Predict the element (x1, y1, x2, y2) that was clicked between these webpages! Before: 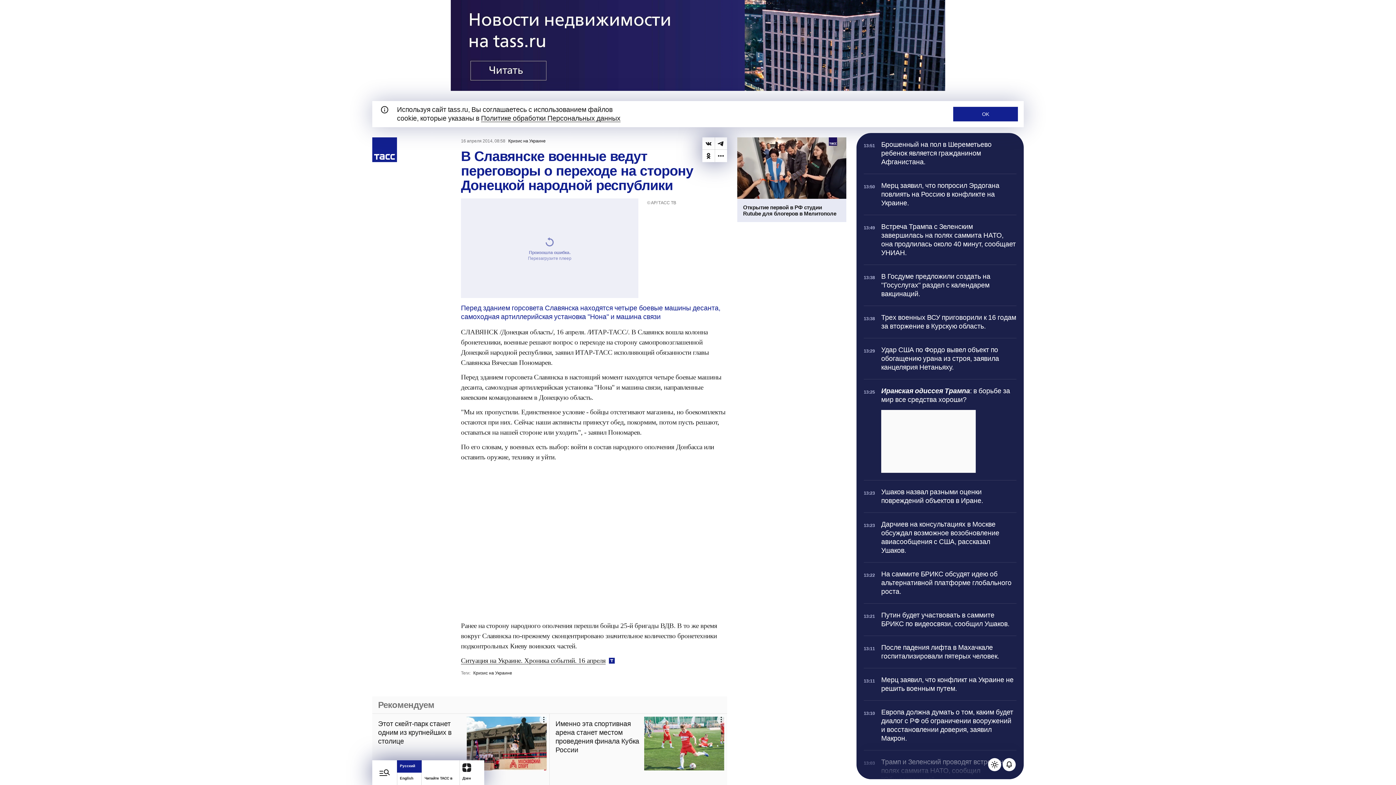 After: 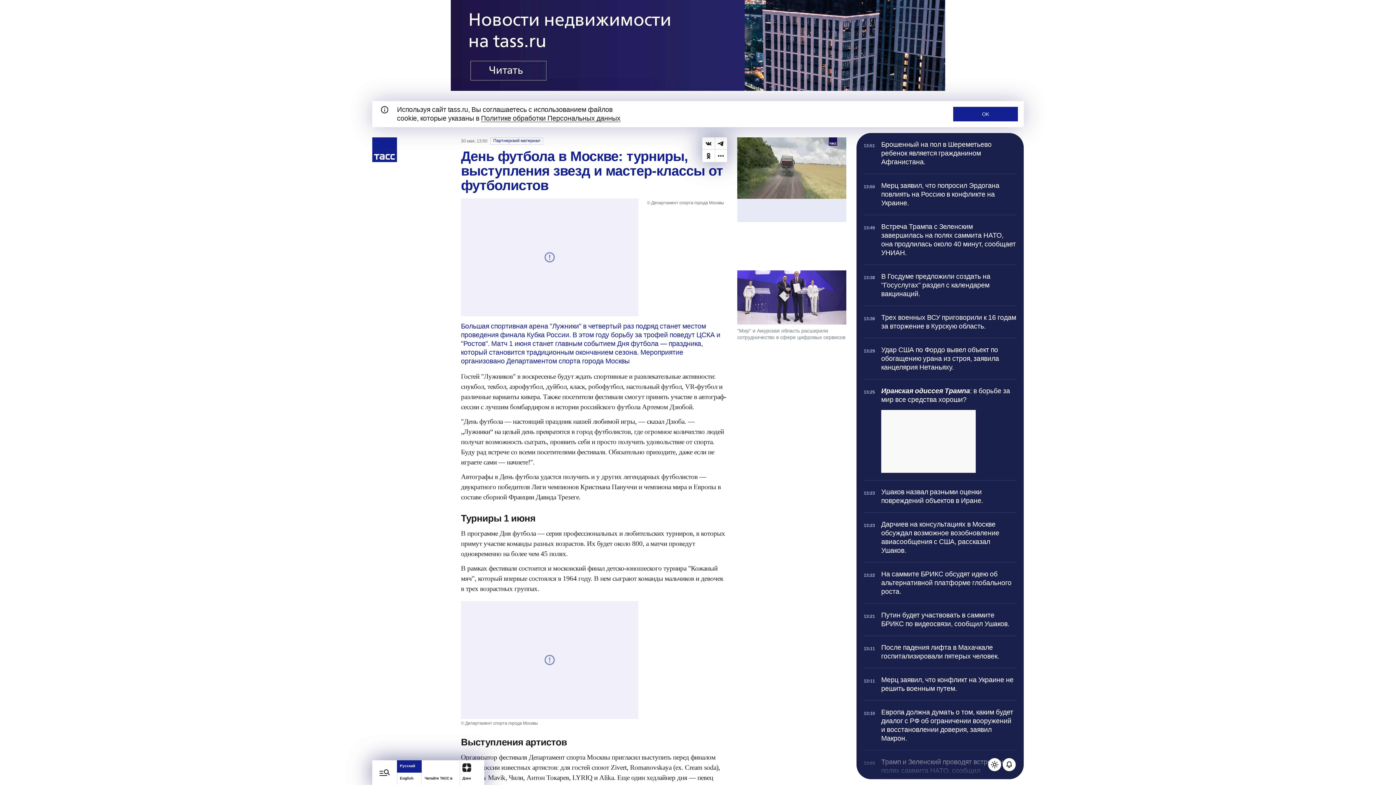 Action: label: Именно эта спортивная арена станет местом проведения финала Кубка России bbox: (549, 714, 727, 802)